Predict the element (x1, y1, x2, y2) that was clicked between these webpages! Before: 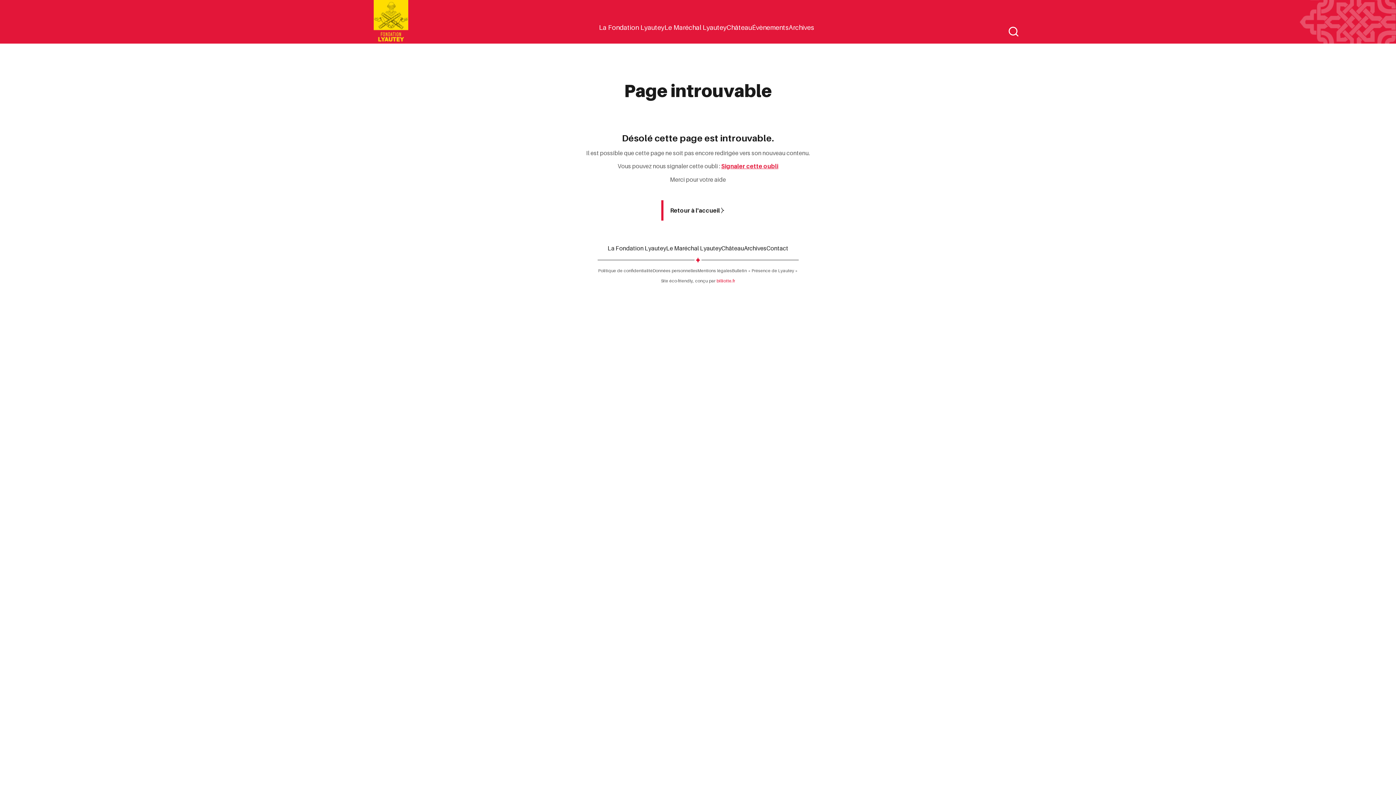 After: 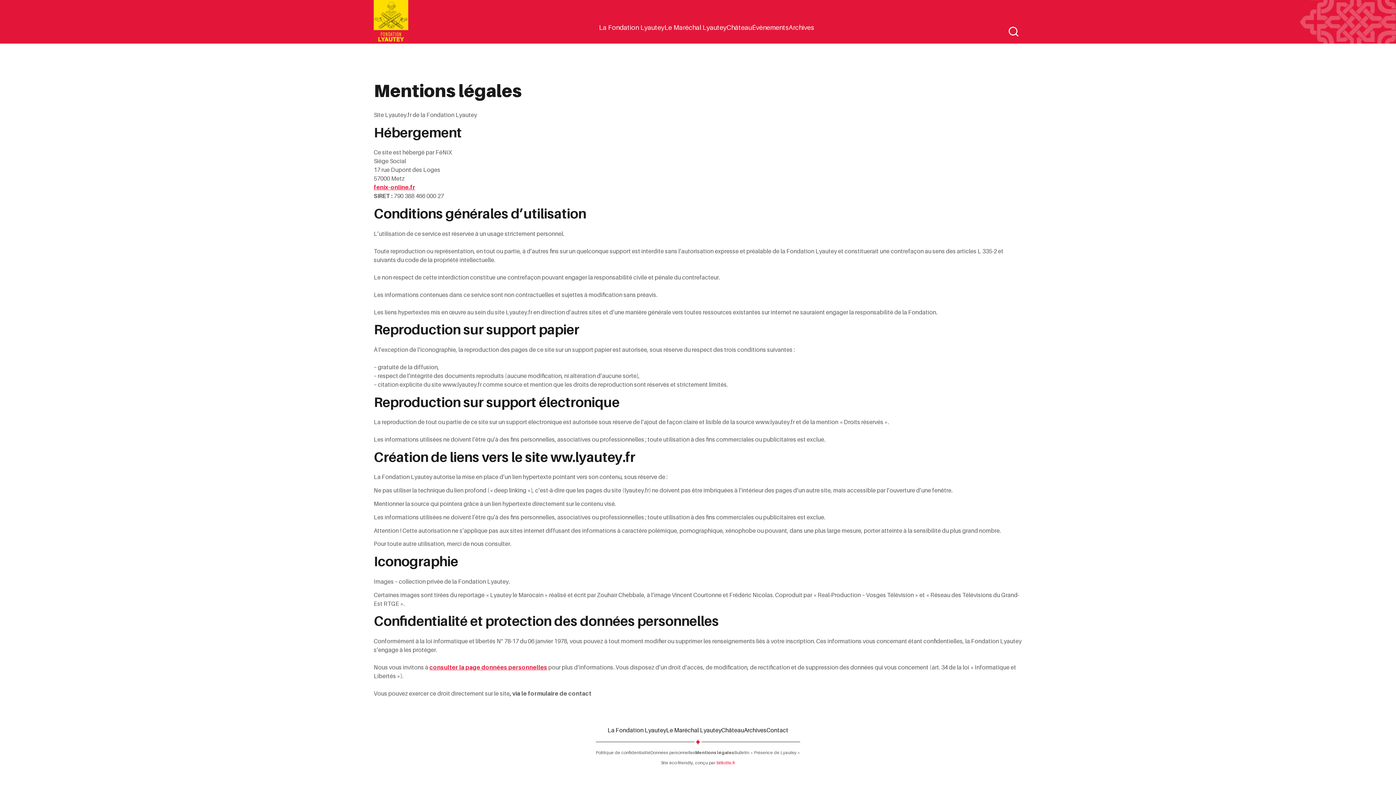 Action: label: Mentions légales bbox: (697, 267, 732, 273)